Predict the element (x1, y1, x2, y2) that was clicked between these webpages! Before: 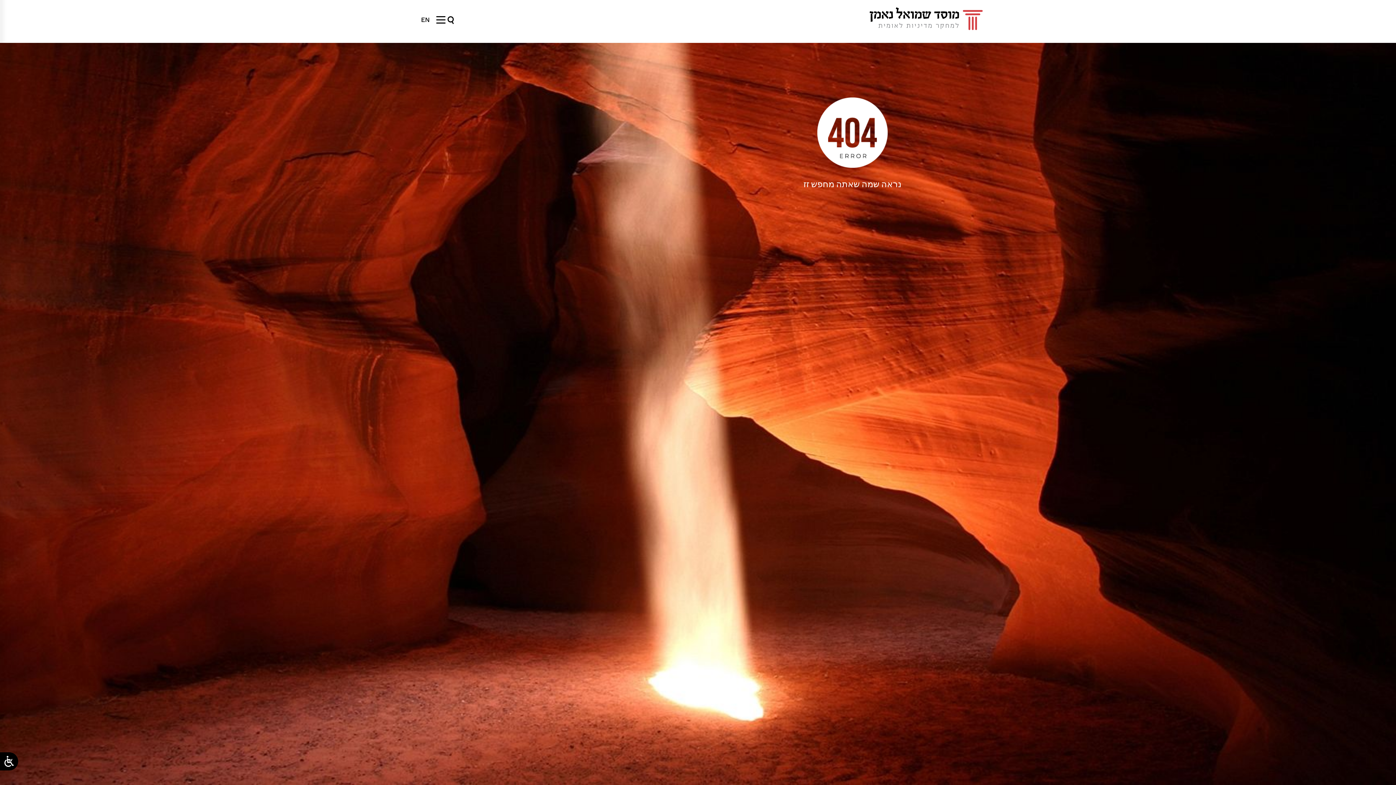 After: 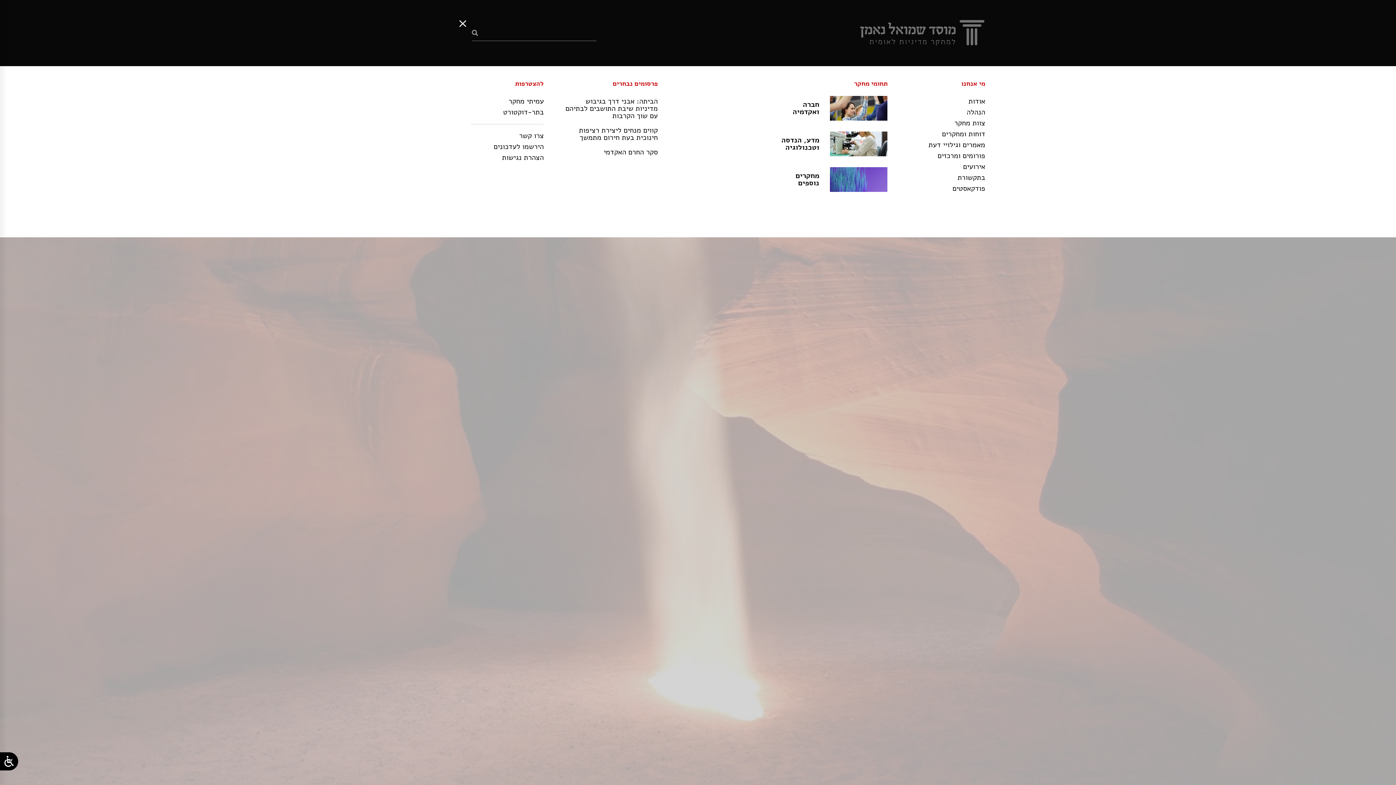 Action: bbox: (436, 10, 454, 29)